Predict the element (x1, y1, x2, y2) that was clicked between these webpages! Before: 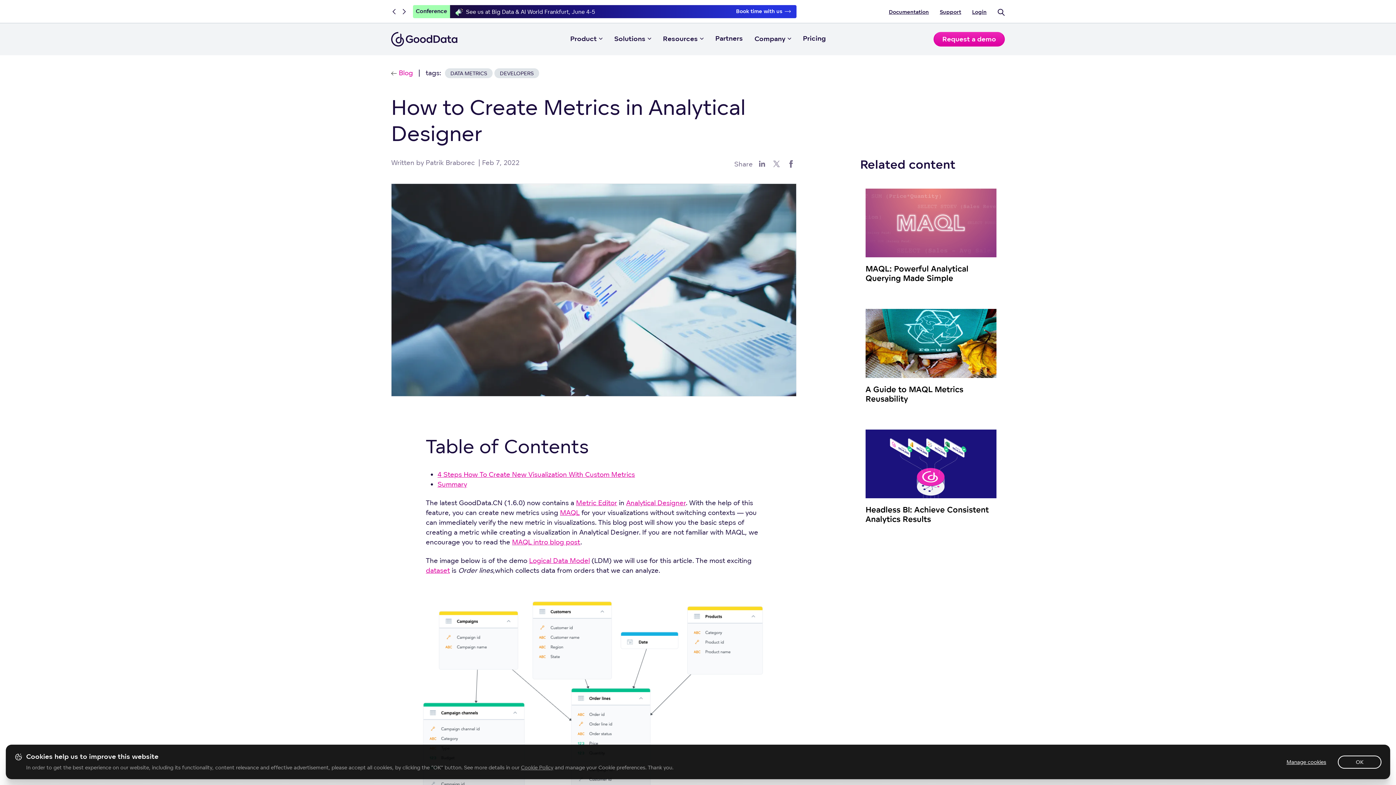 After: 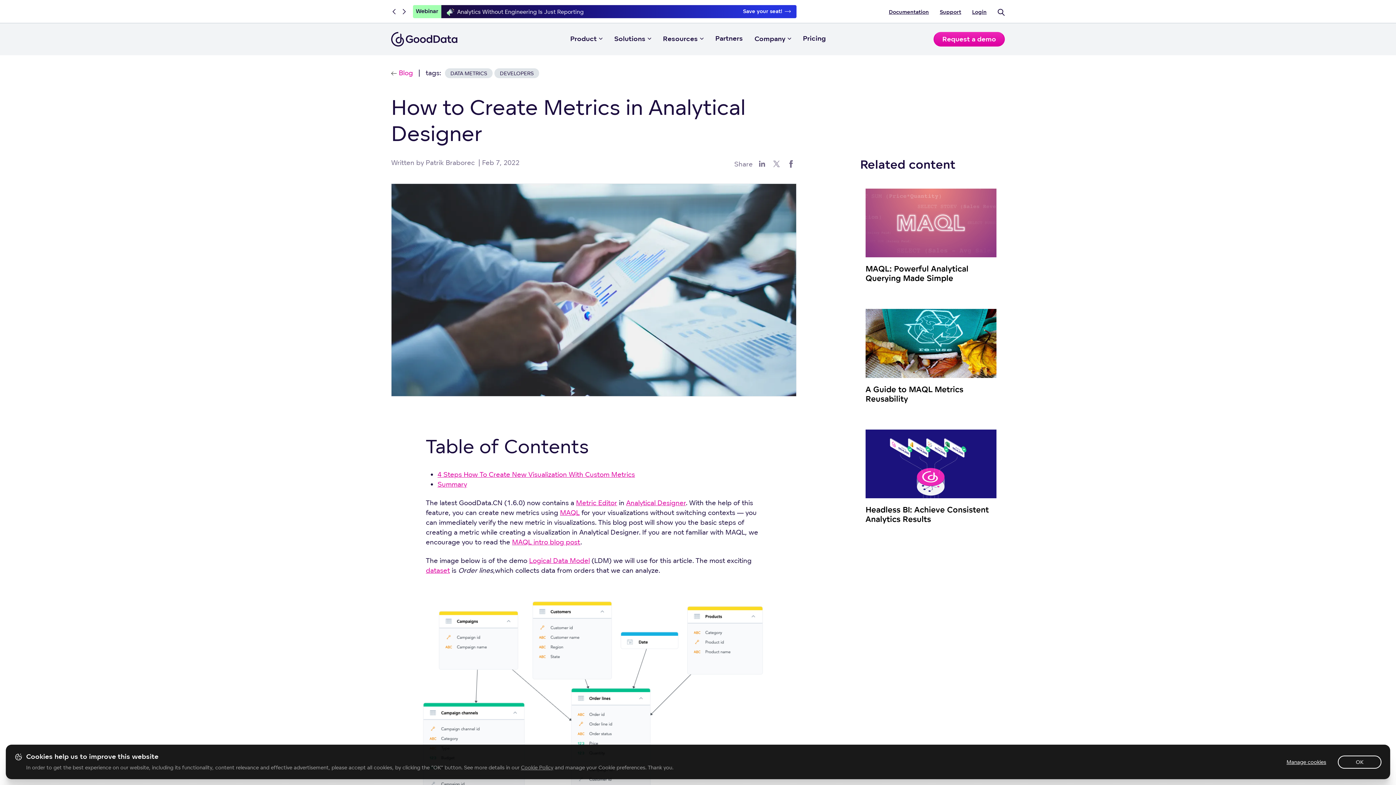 Action: bbox: (889, 9, 929, 14) label: Documentation